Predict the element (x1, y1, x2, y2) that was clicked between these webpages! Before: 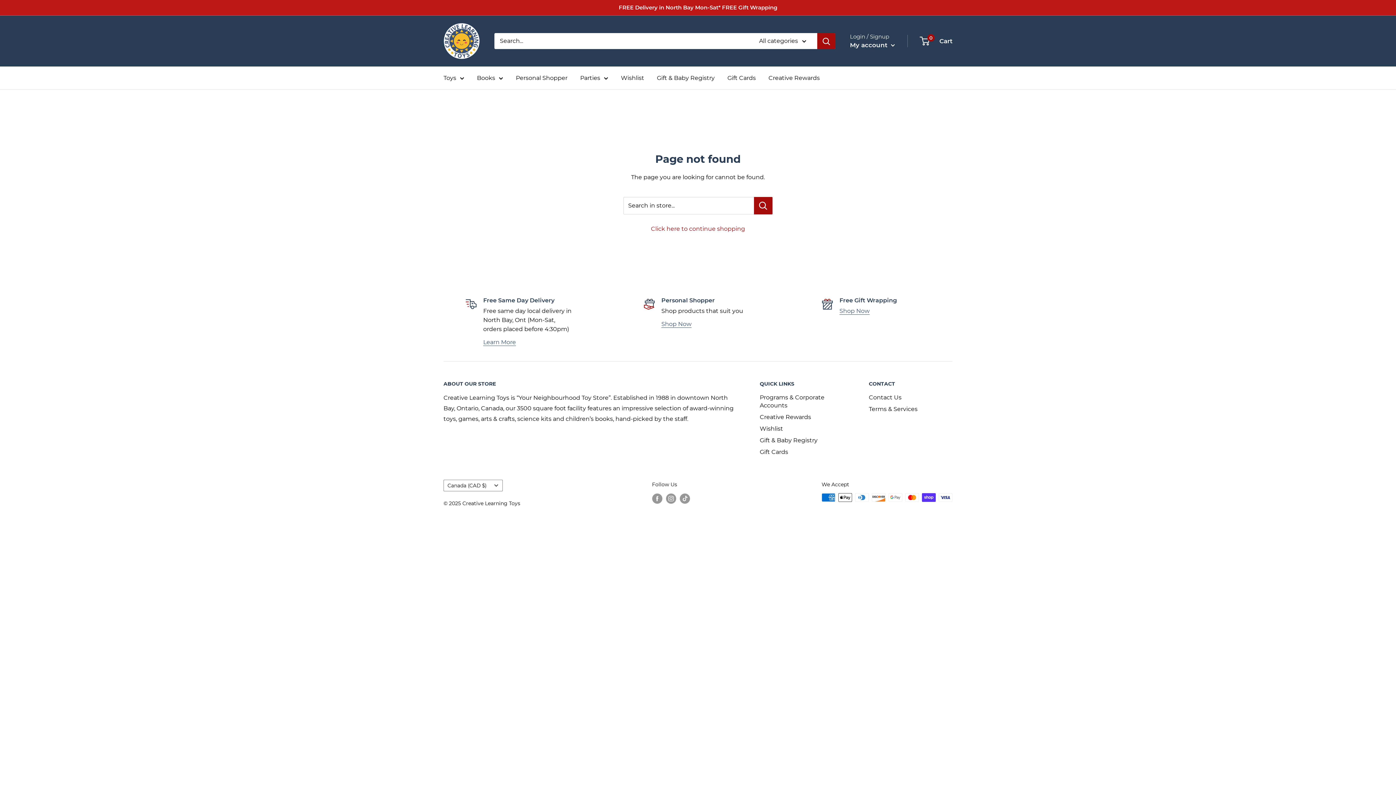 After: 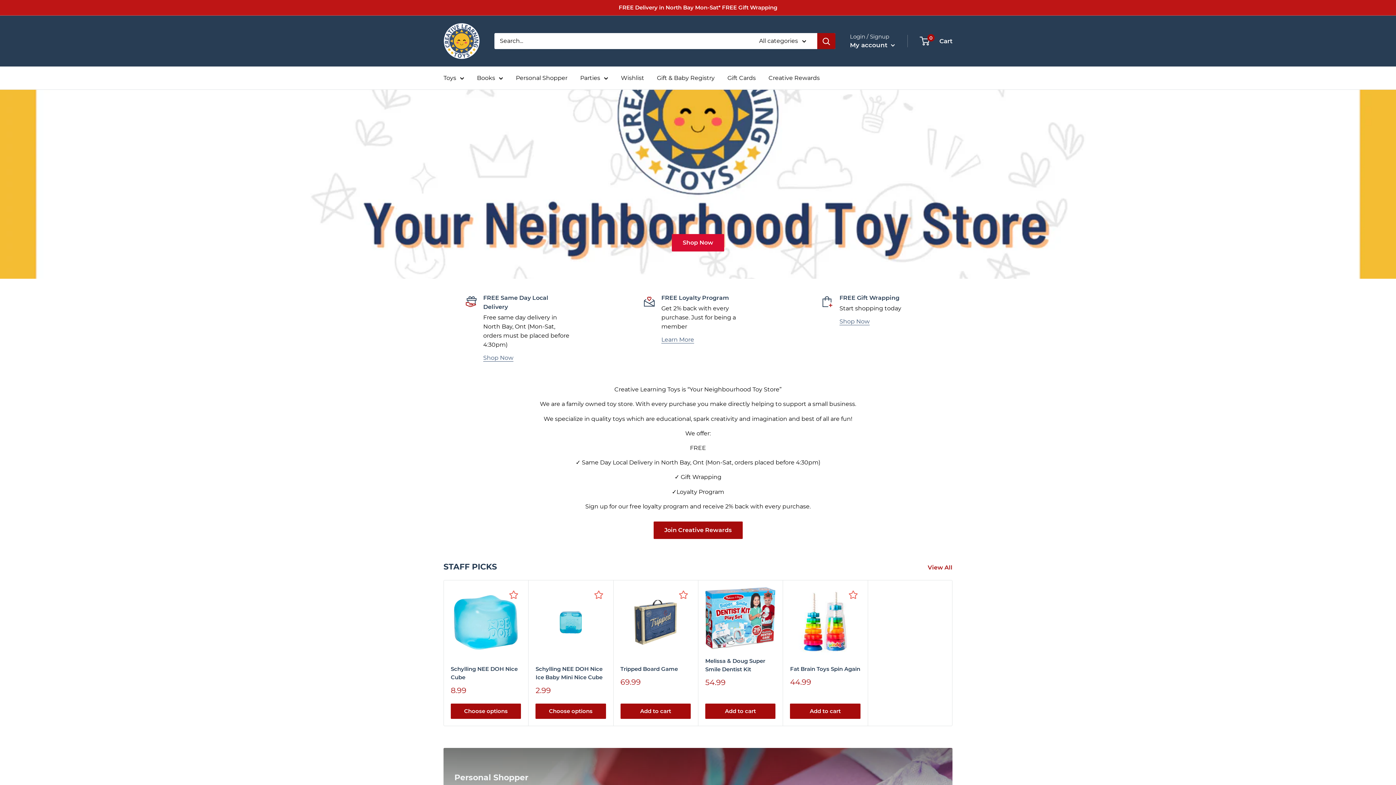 Action: bbox: (443, 22, 480, 59) label: Creative Learning Toys